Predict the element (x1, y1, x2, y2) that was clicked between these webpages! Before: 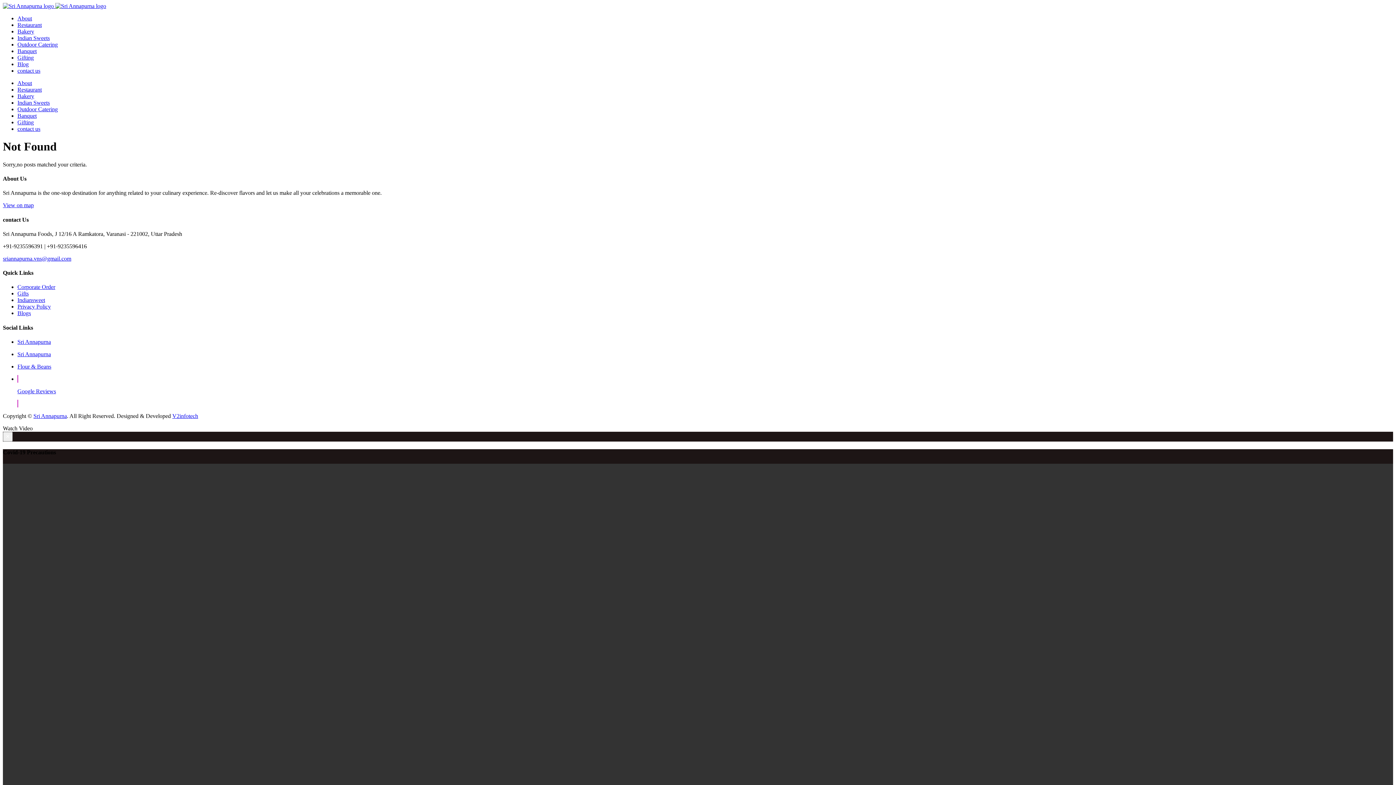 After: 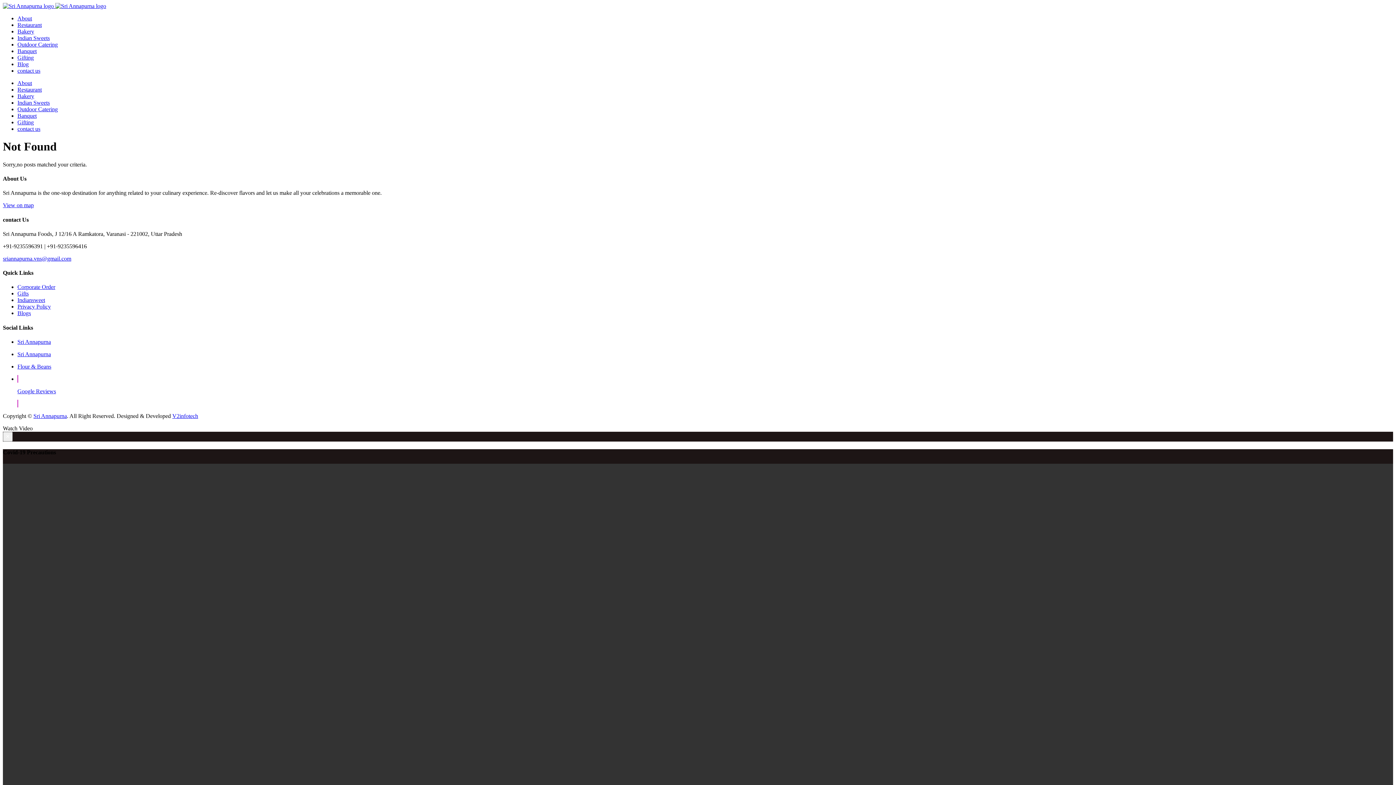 Action: bbox: (17, 297, 45, 303) label: Indiansweet